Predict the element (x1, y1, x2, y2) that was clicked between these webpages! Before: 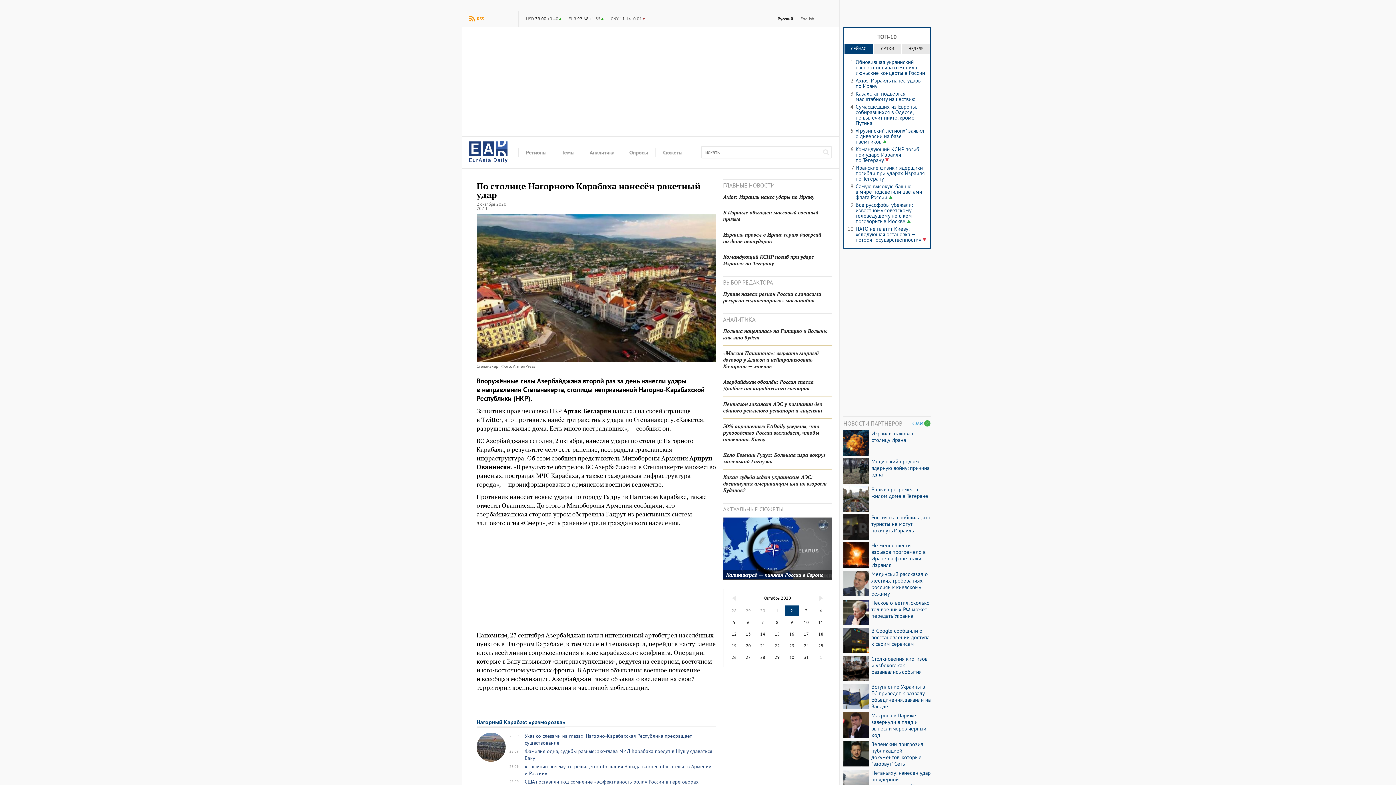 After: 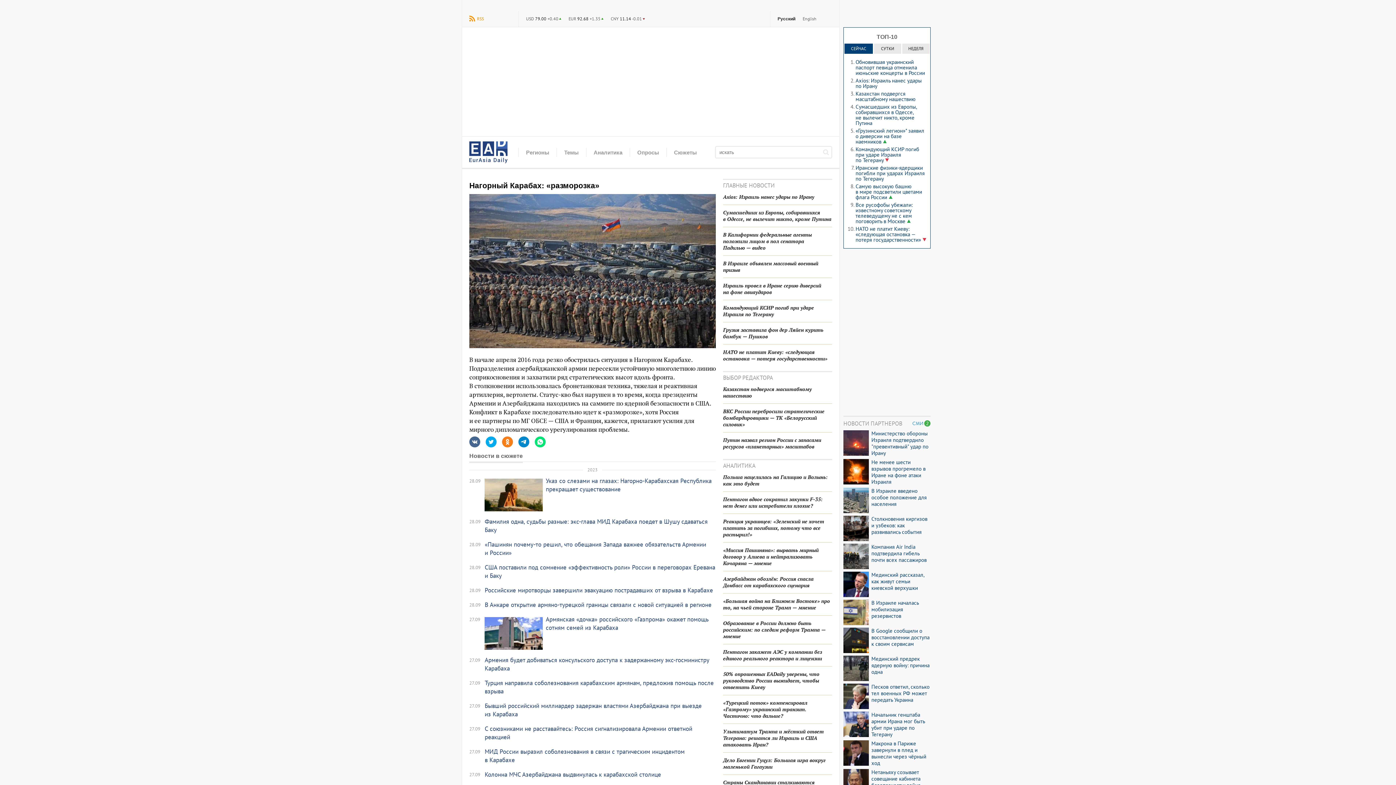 Action: label: Нагорный Карабах: «разморозка» bbox: (476, 719, 565, 730)